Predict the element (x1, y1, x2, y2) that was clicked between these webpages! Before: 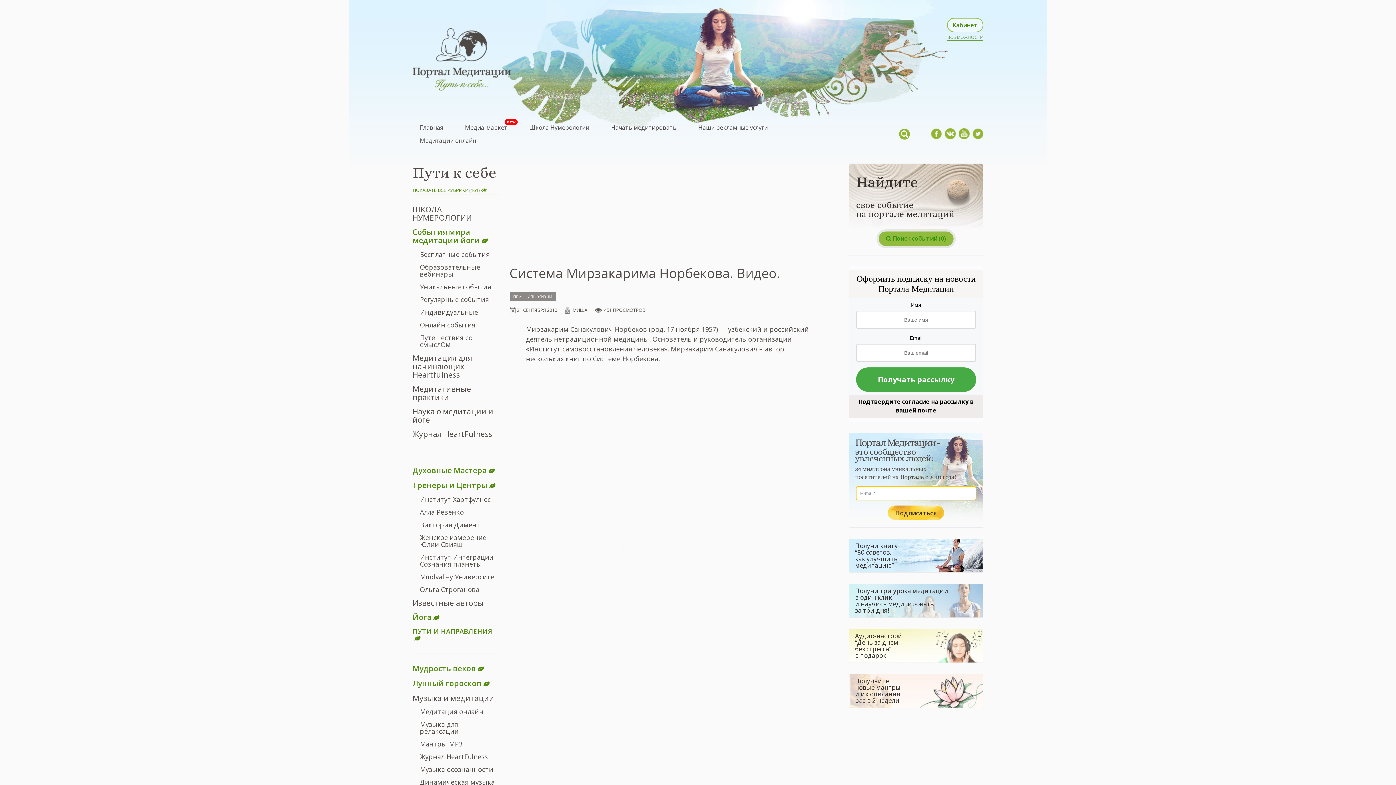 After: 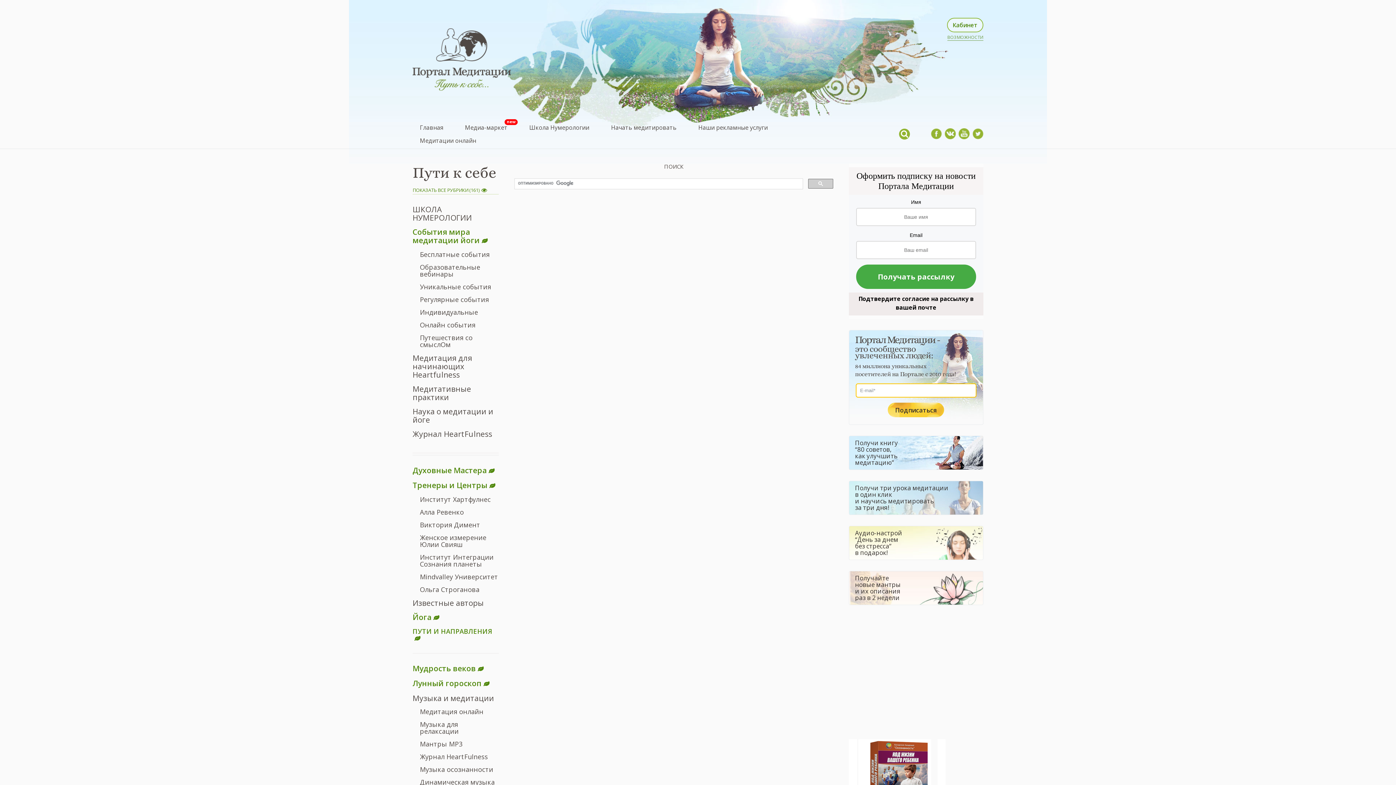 Action: bbox: (899, 128, 910, 139)